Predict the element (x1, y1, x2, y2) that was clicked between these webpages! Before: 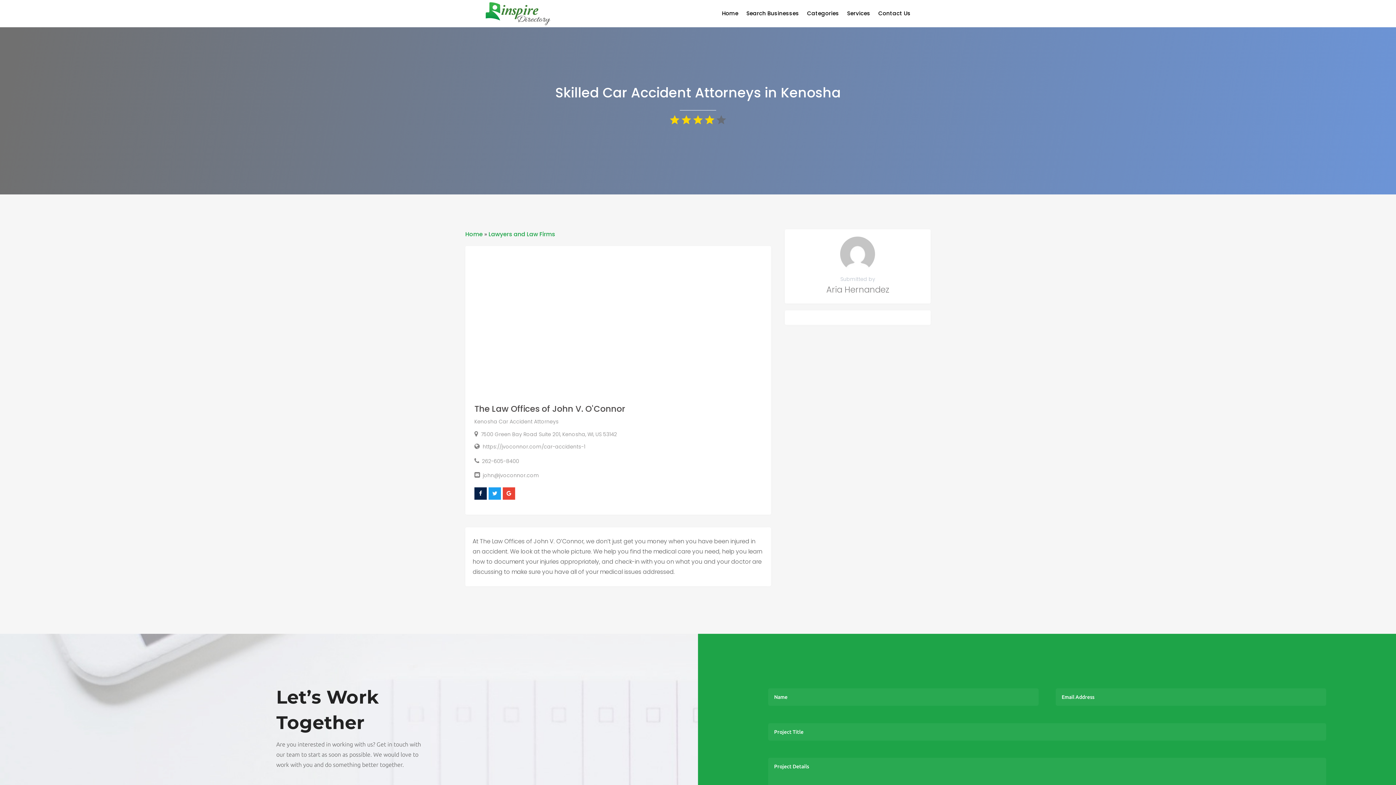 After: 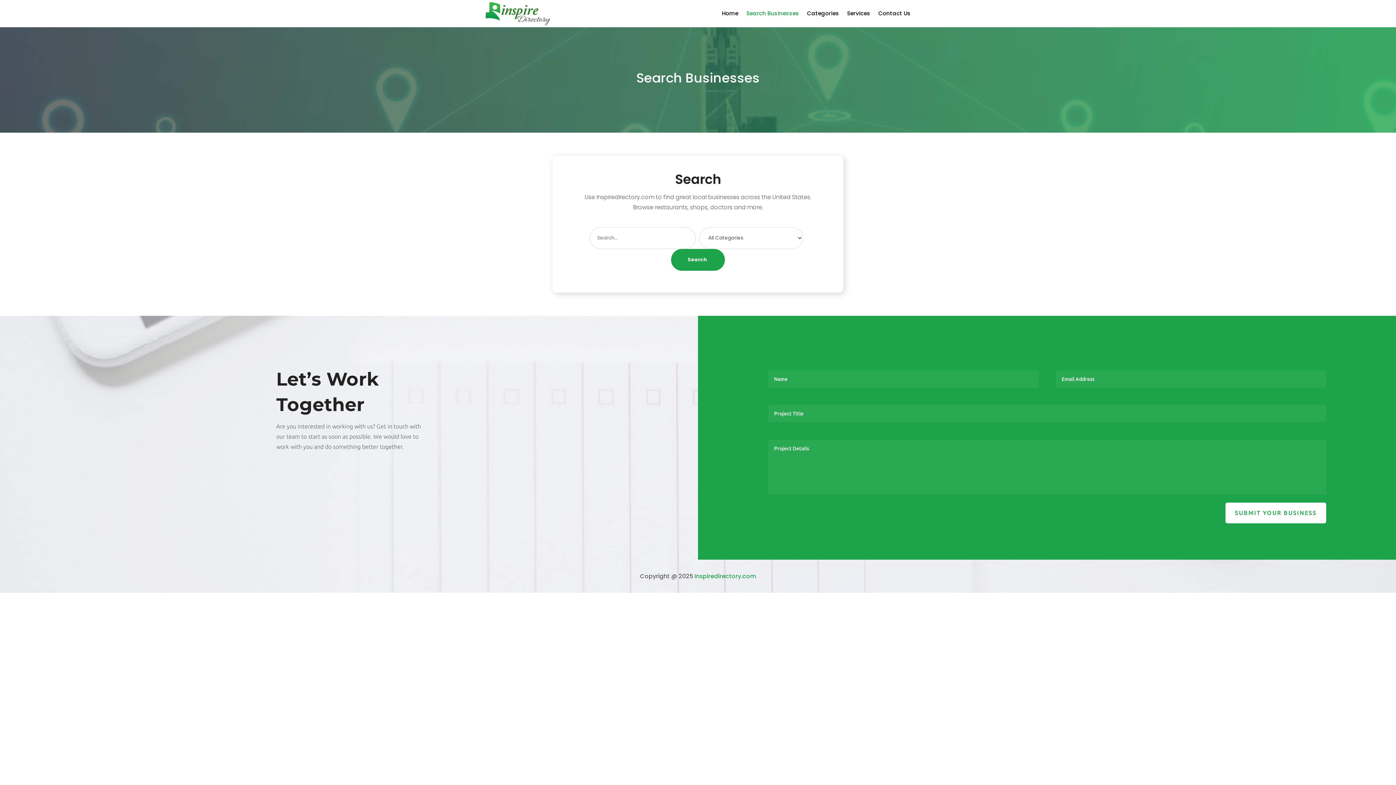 Action: bbox: (746, 11, 799, 19) label: Search Businesses